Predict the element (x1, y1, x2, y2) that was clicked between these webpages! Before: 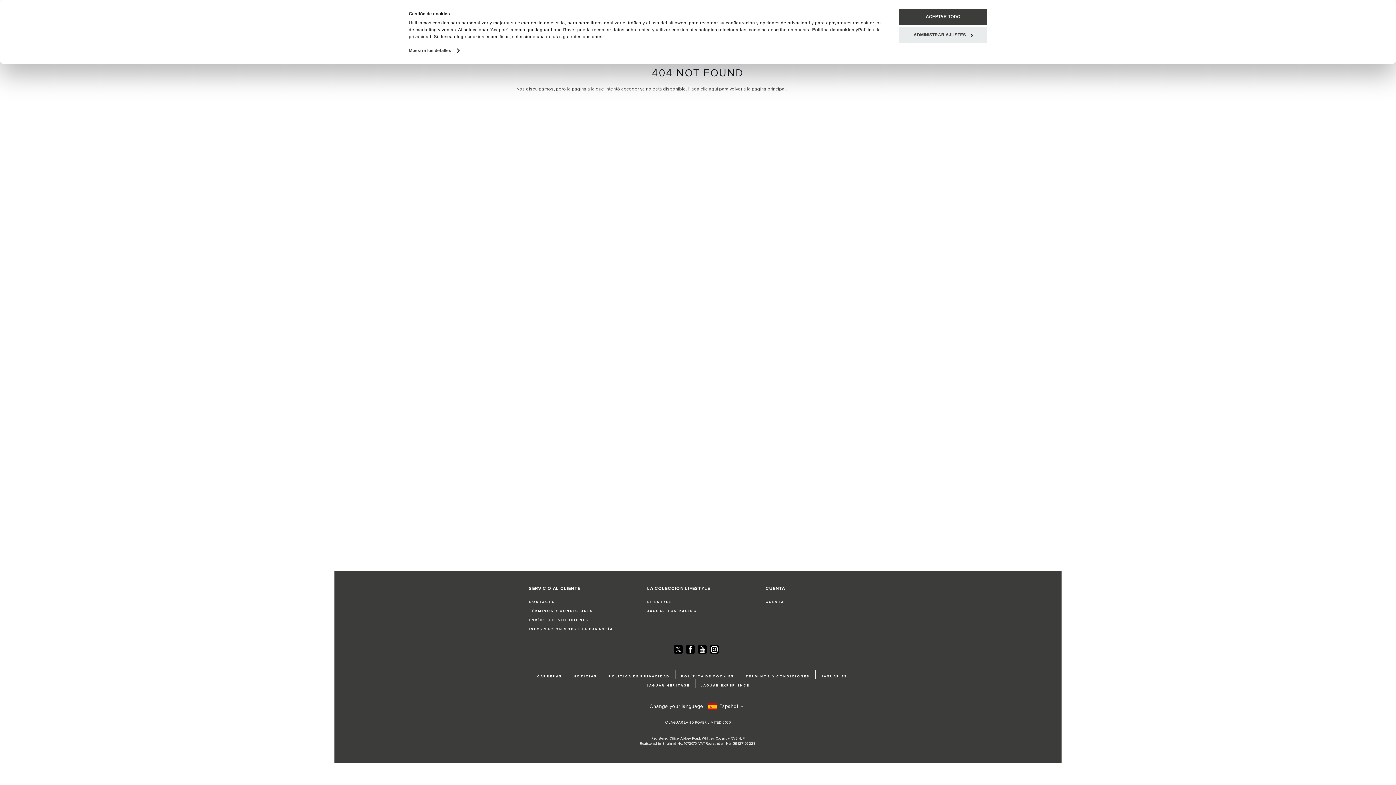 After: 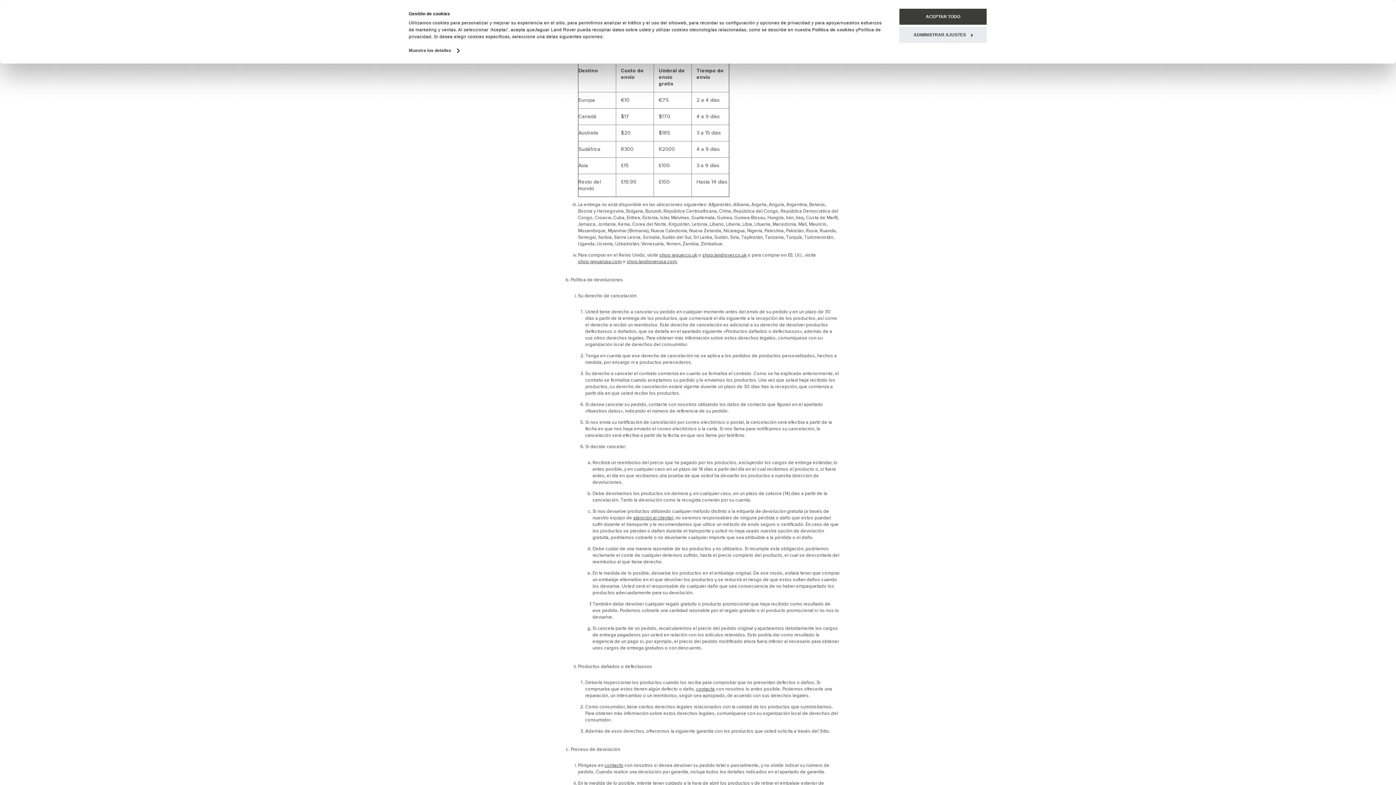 Action: bbox: (529, 635, 589, 645) label: ENVÍOS Y DEVOLUCIONES